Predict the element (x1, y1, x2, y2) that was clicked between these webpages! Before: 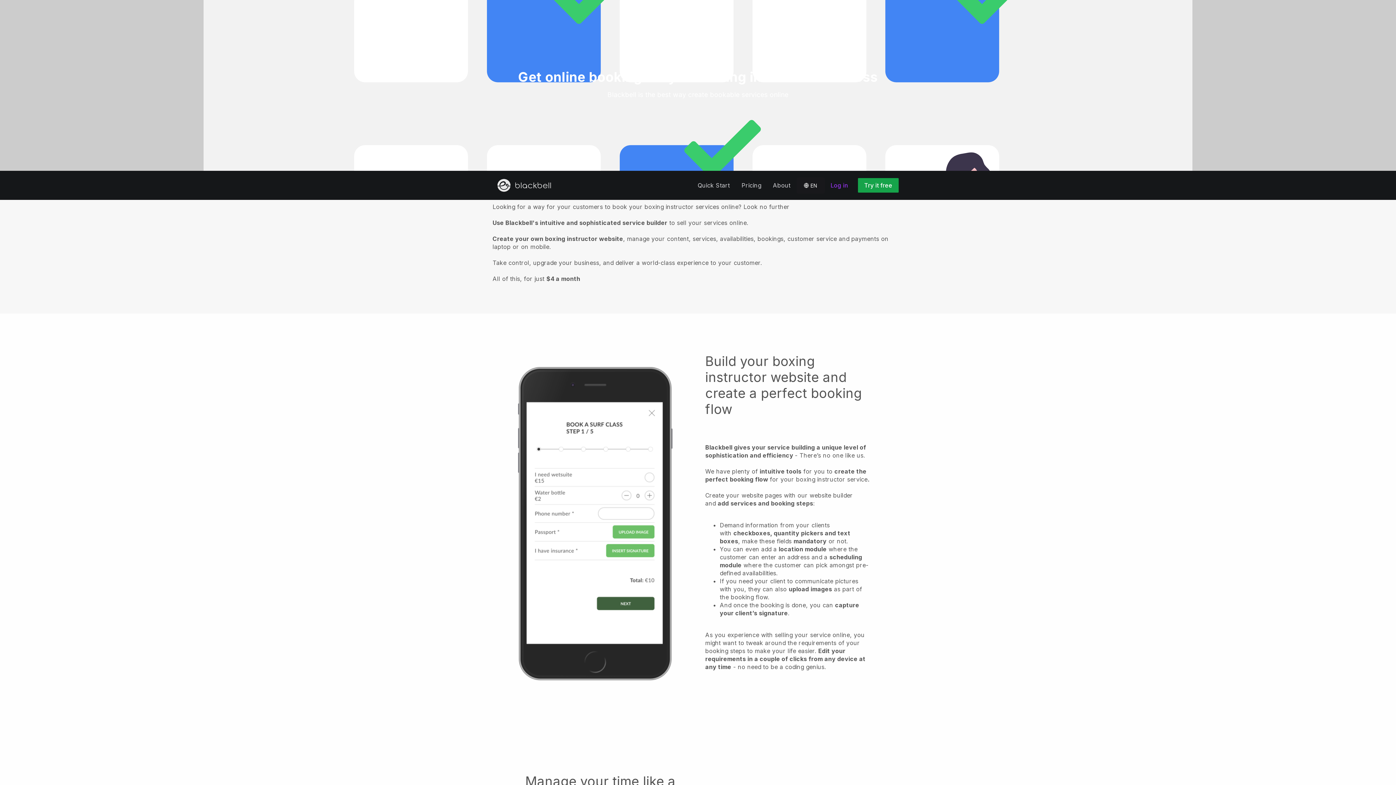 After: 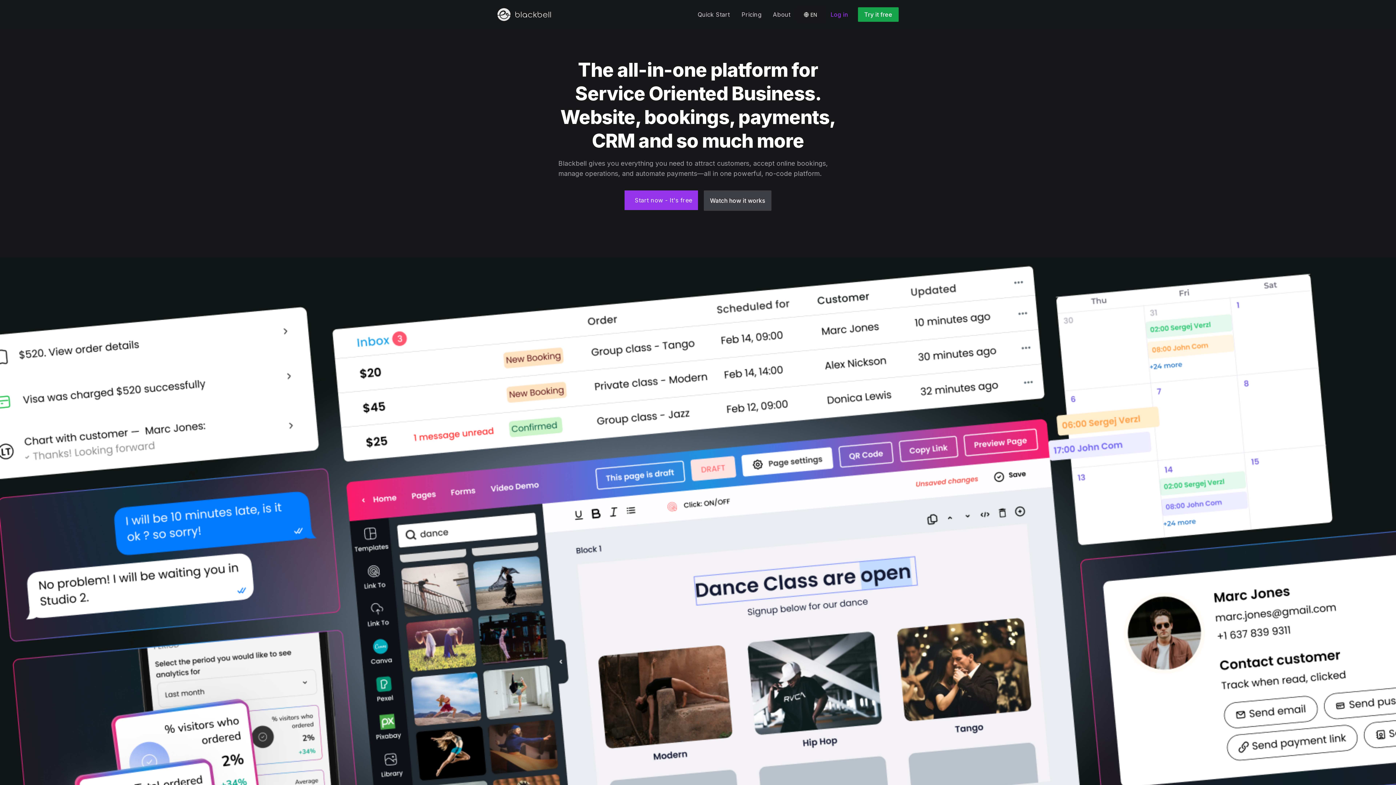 Action: bbox: (497, 178, 554, 192)